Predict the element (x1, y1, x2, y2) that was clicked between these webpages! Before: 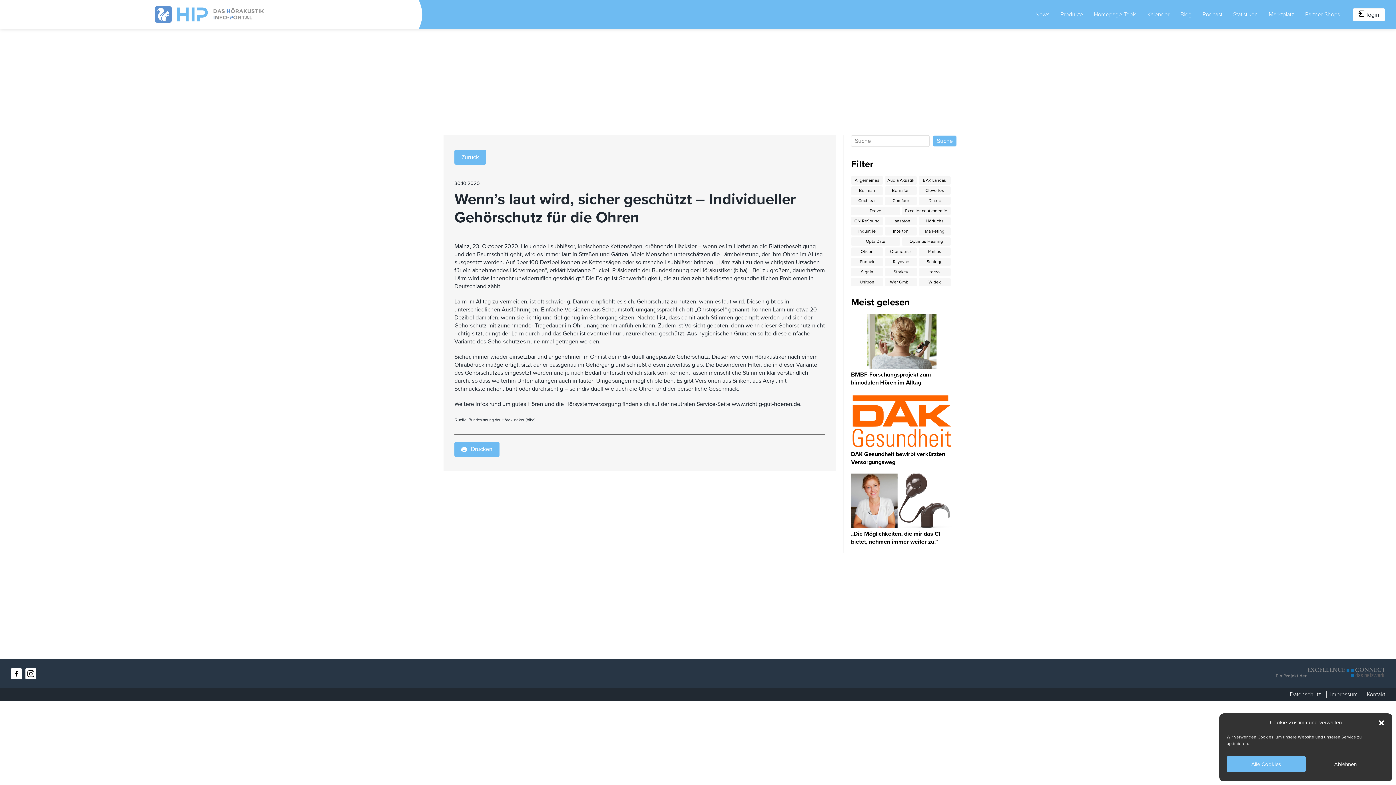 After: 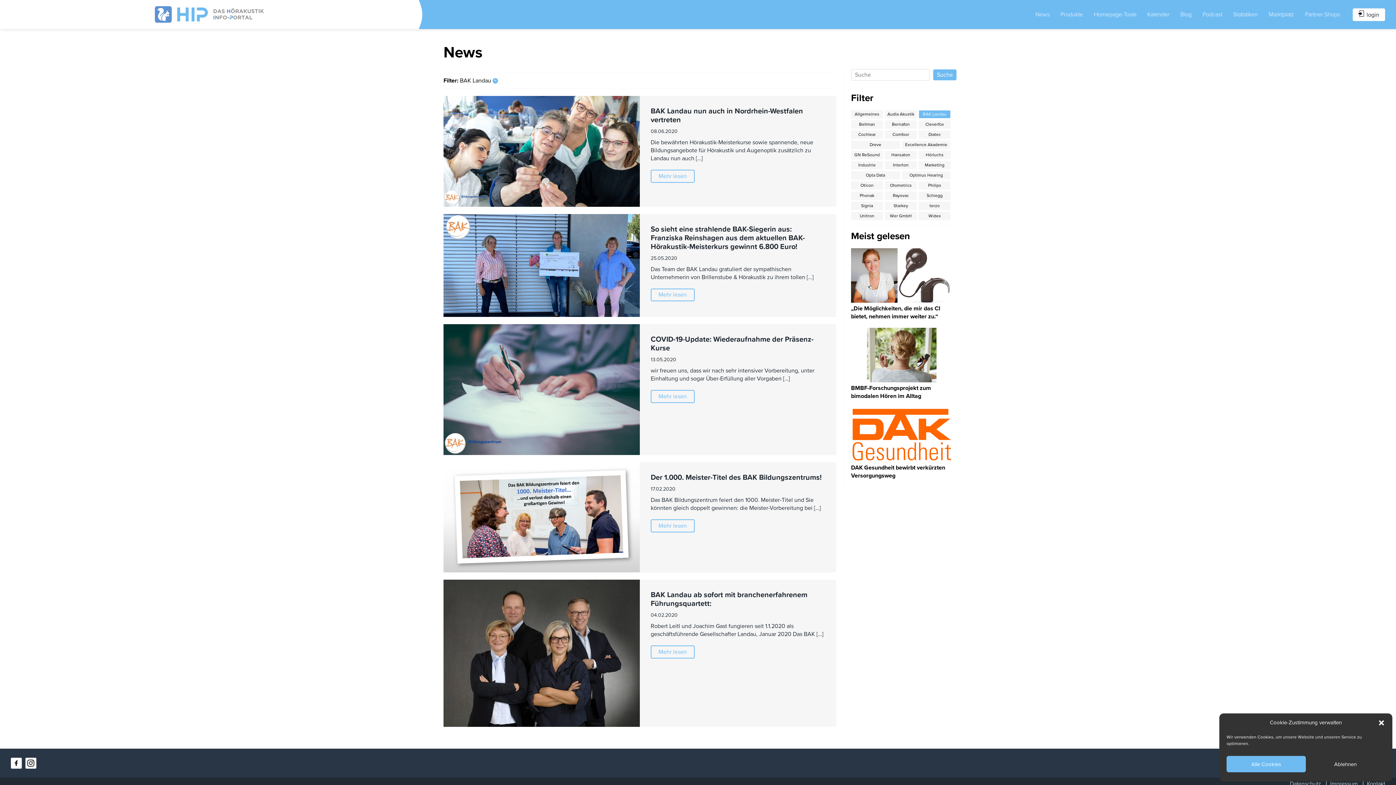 Action: label: BAK Landau bbox: (918, 176, 950, 184)